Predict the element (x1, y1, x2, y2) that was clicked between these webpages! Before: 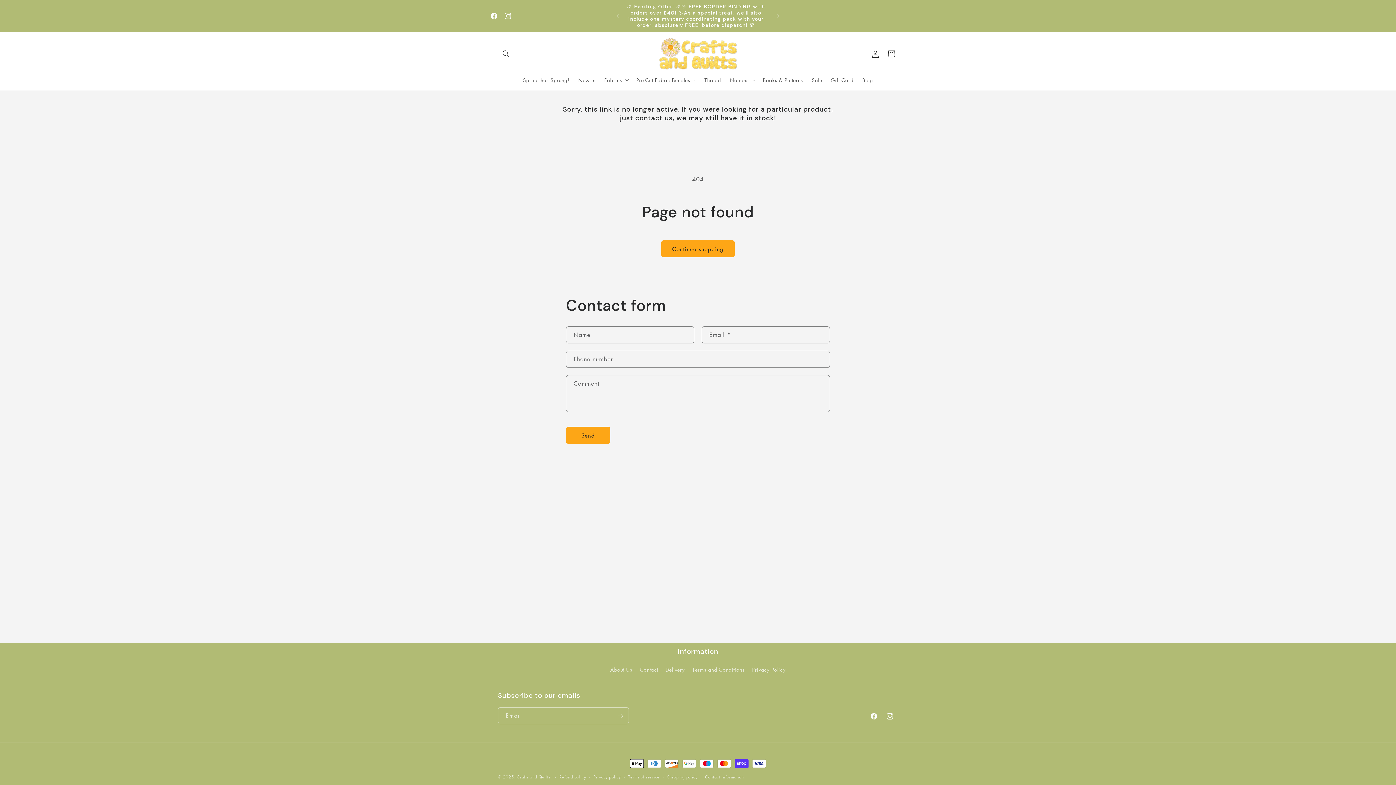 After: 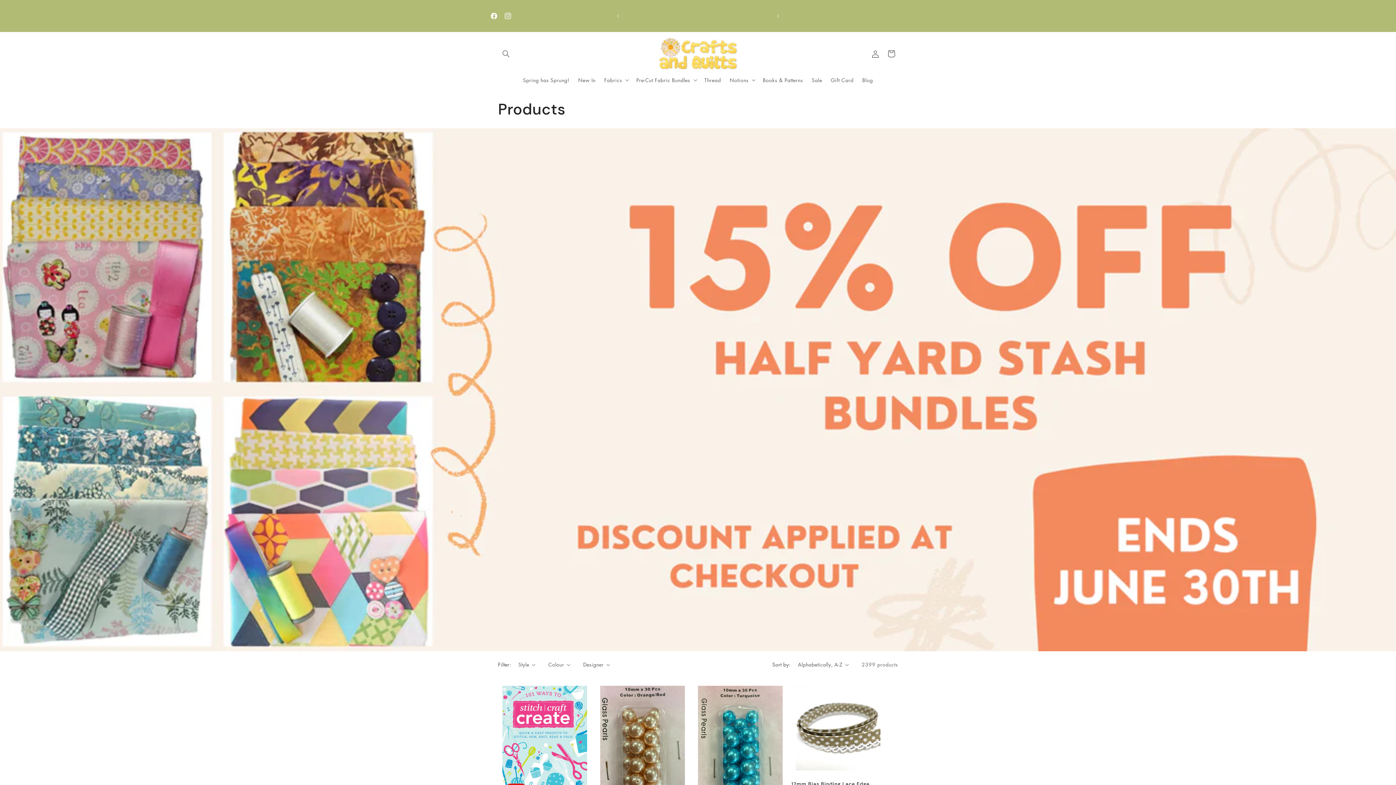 Action: label: Continue shopping bbox: (661, 240, 734, 257)